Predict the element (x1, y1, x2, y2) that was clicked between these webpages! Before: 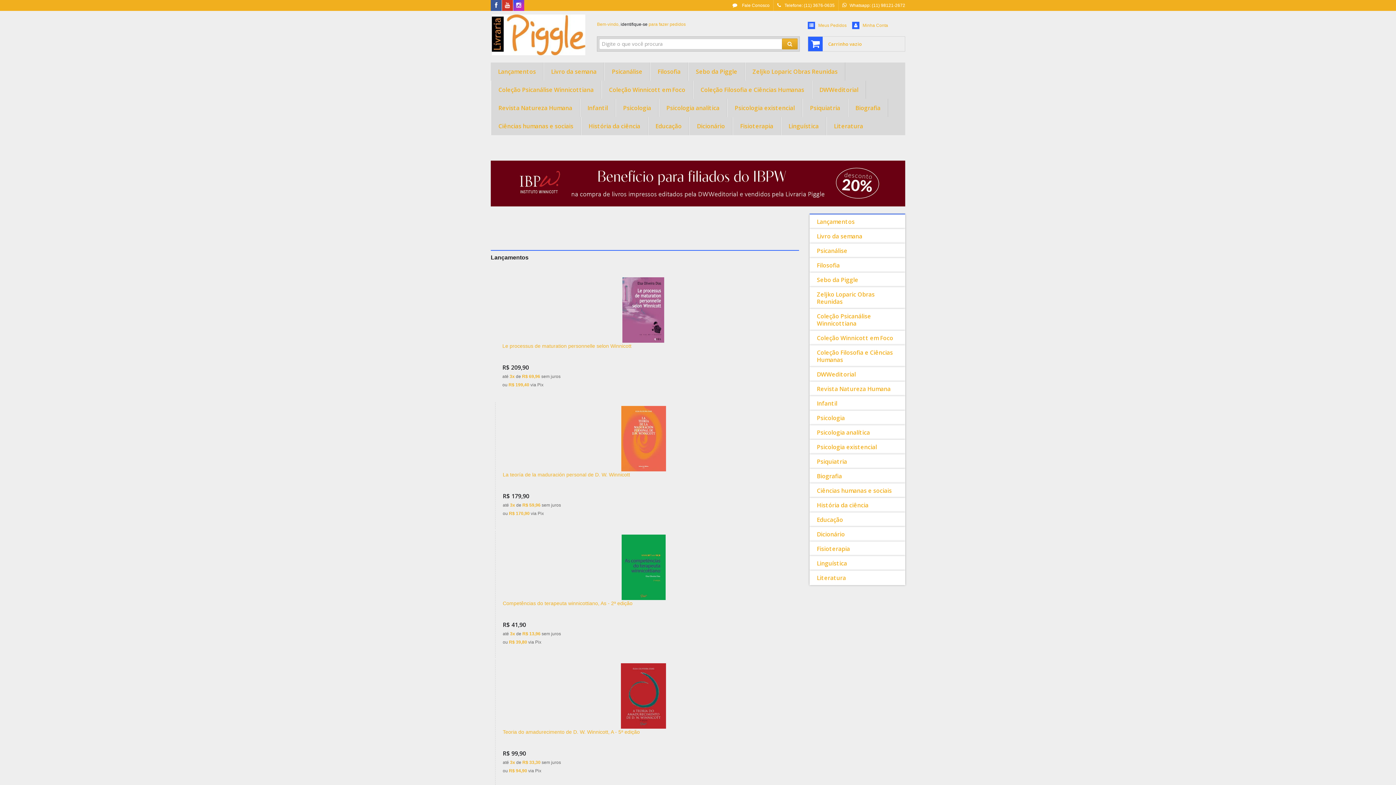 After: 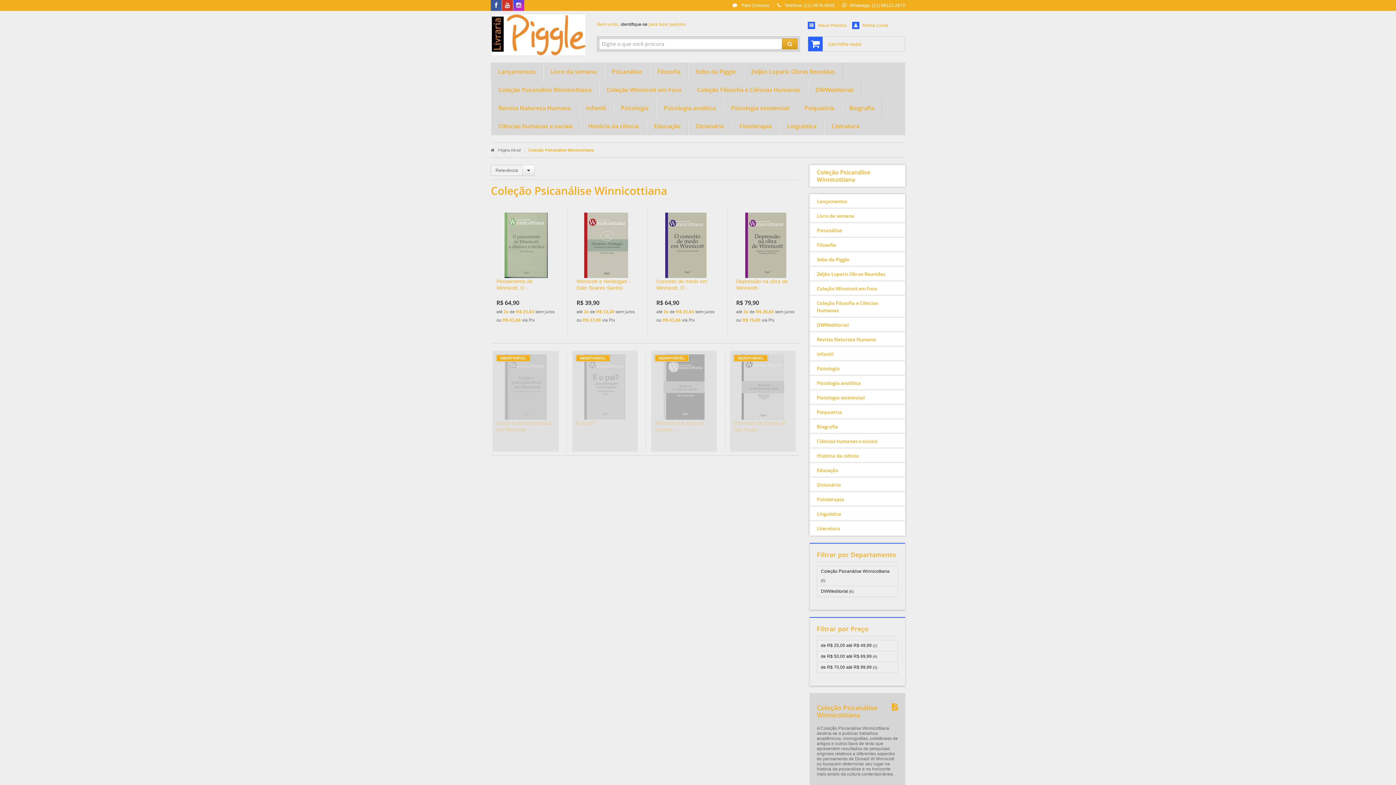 Action: bbox: (498, 80, 593, 98) label: Coleção Psicanálise Winnicottiana